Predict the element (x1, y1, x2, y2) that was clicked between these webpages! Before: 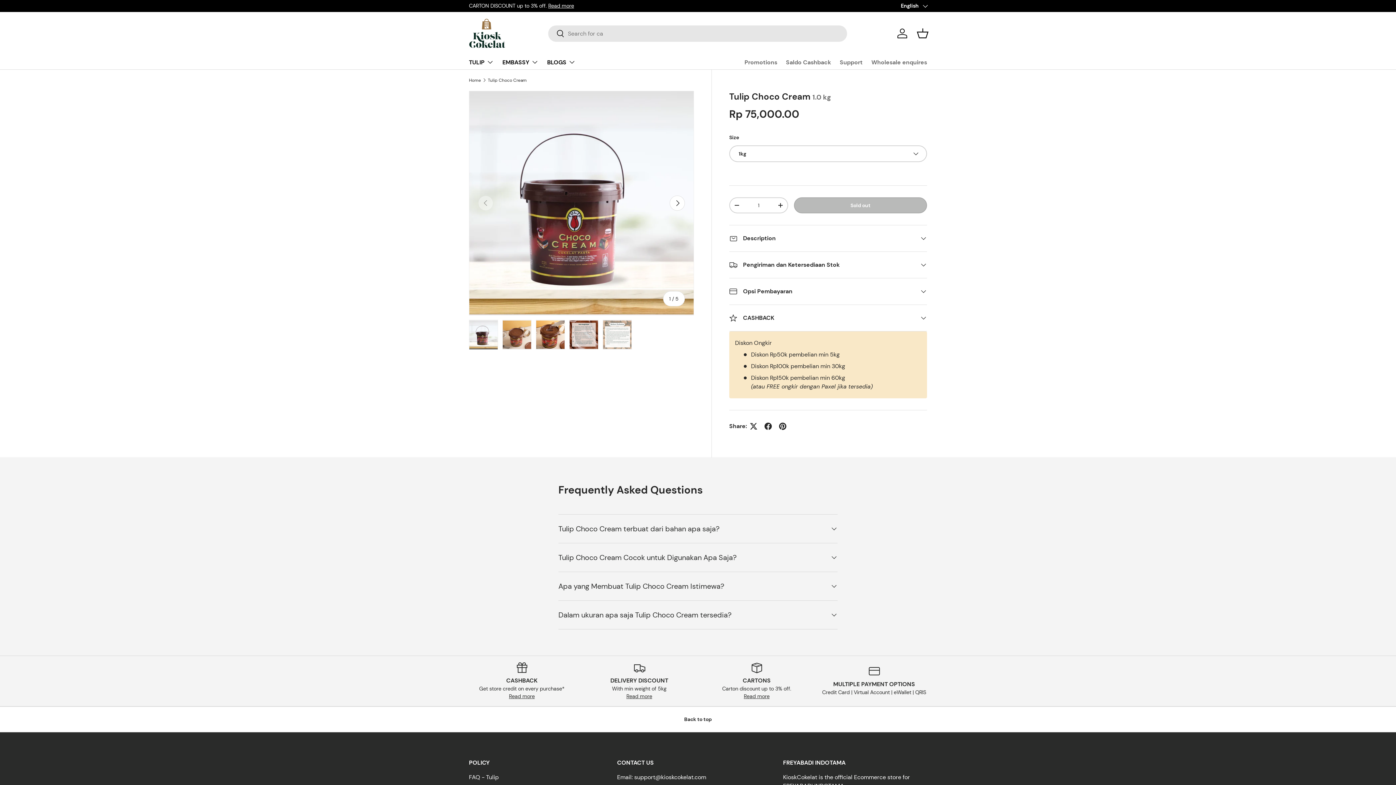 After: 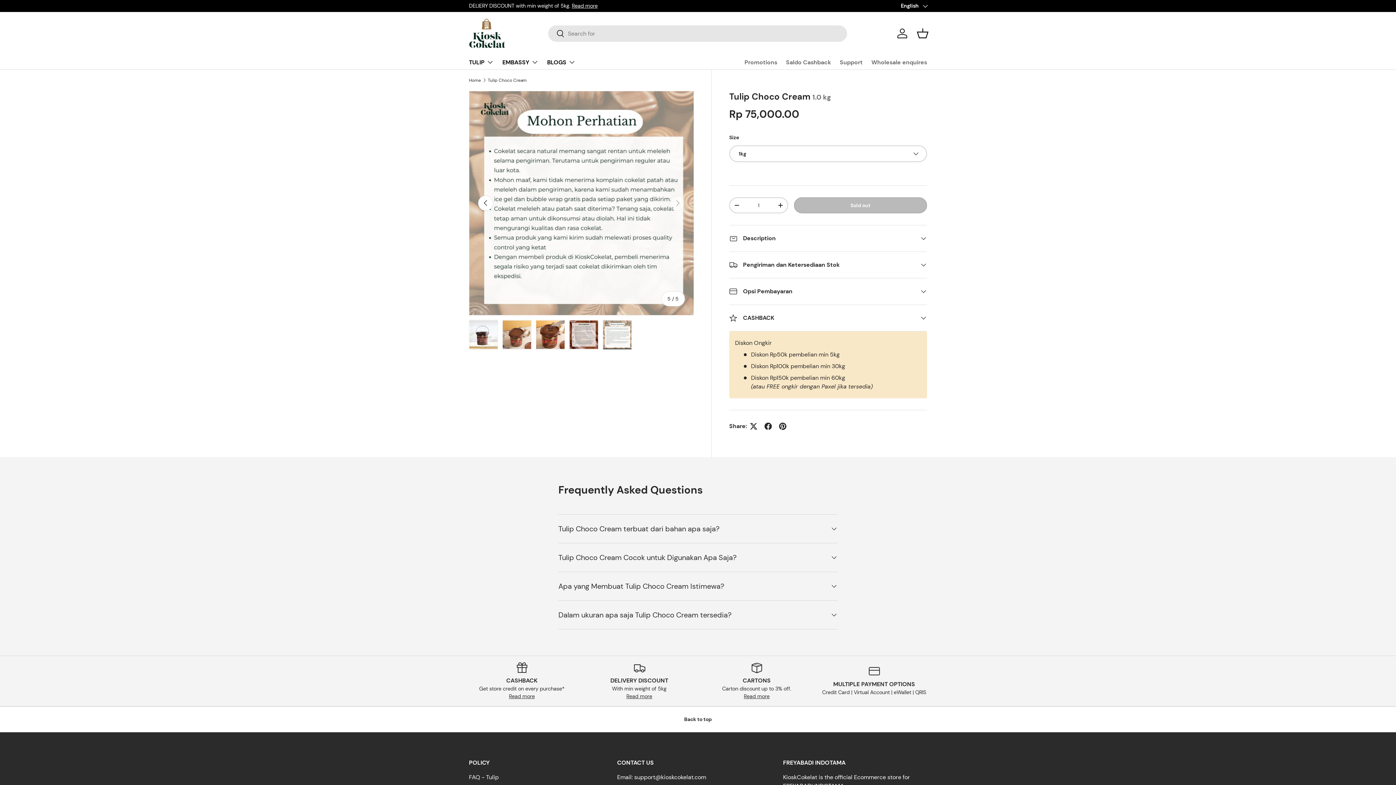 Action: bbox: (602, 320, 632, 349) label: Load image 7 in gallery view